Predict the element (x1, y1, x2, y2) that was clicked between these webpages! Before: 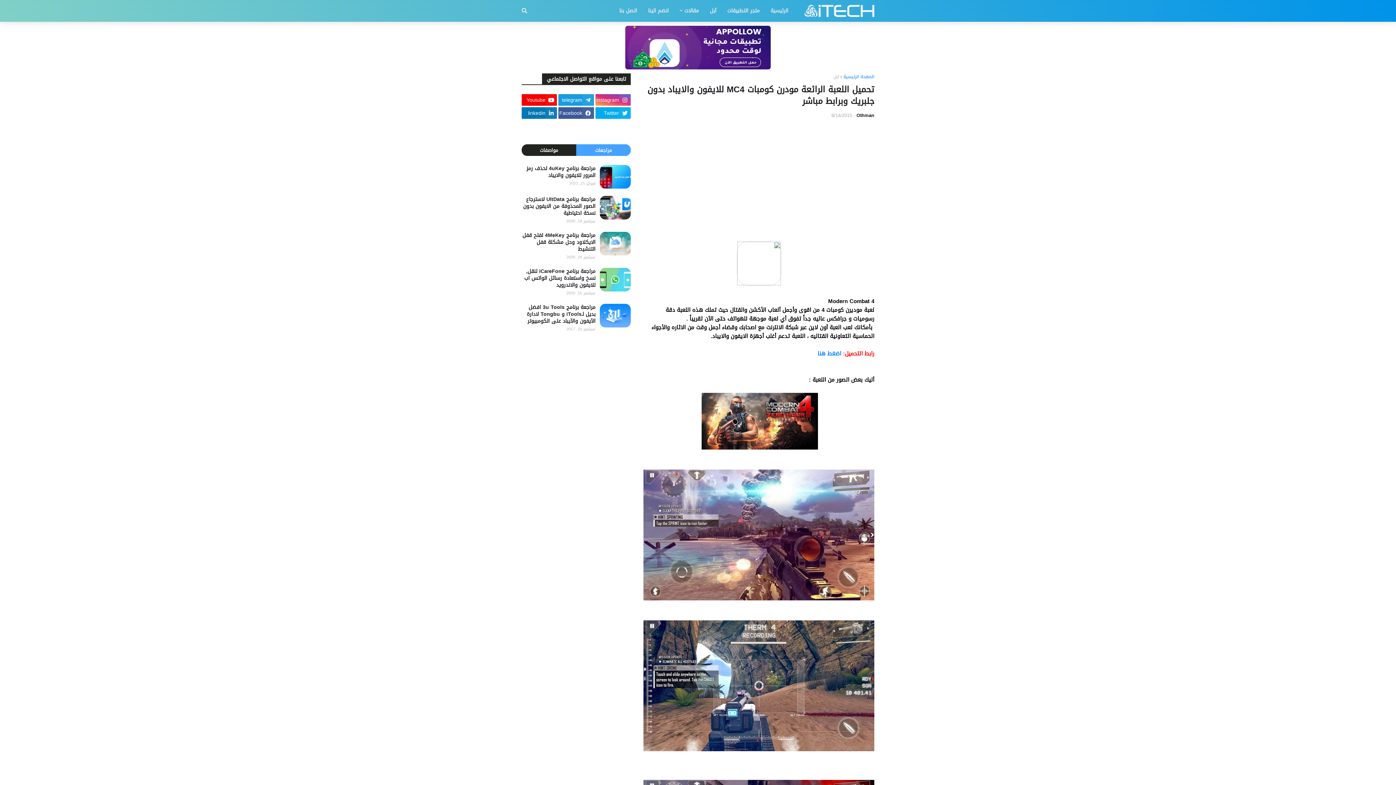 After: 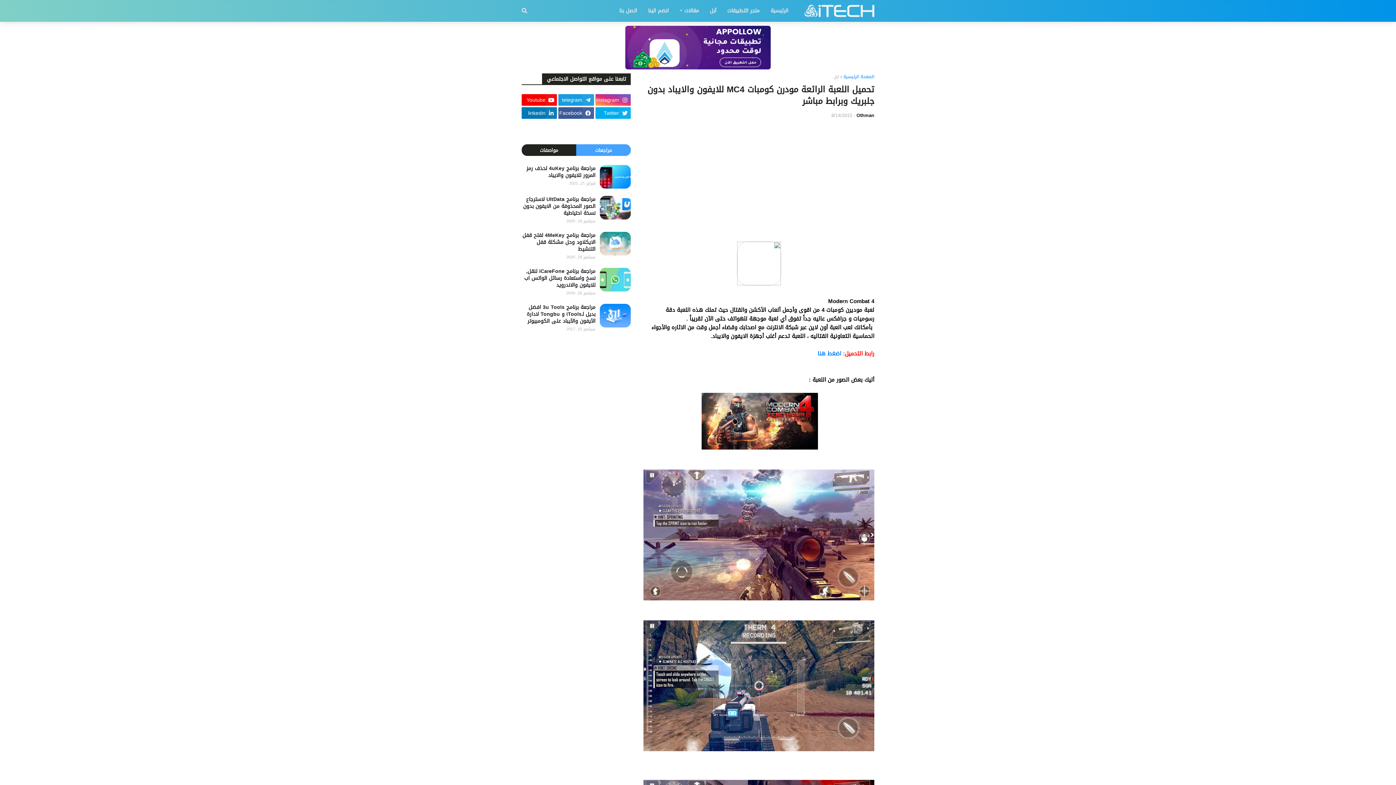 Action: bbox: (576, 144, 630, 156) label: مراجعات